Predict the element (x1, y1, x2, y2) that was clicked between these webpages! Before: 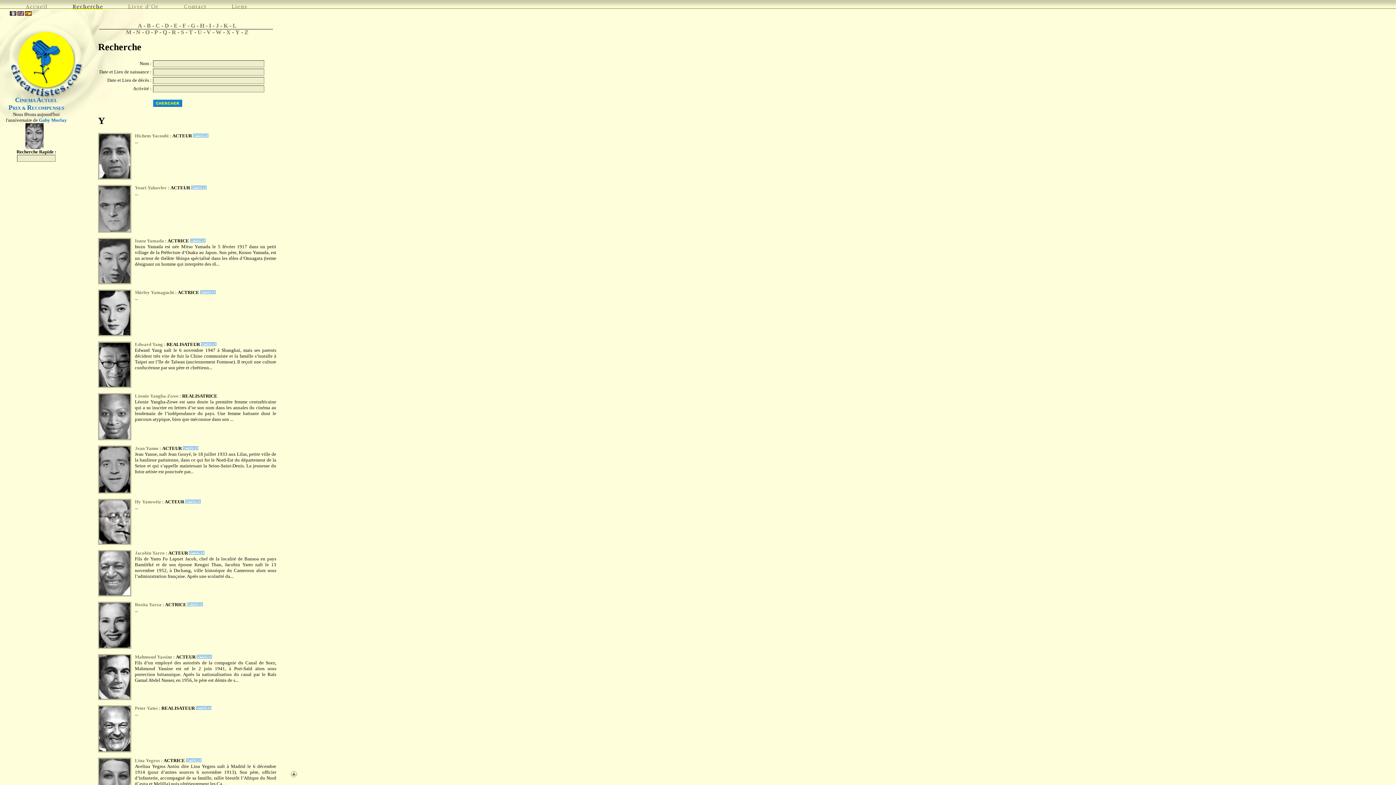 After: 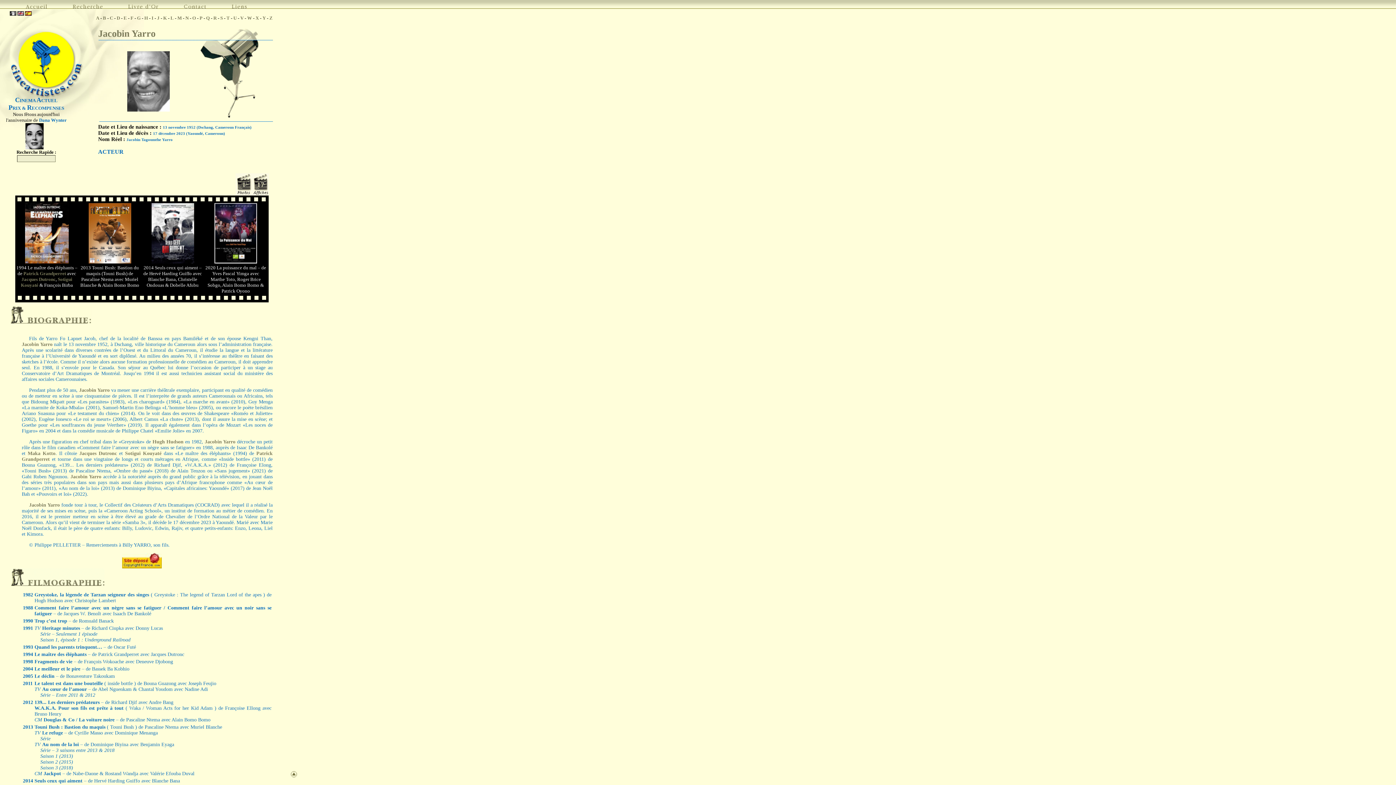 Action: bbox: (134, 550, 164, 556) label: Jacobin Yarro